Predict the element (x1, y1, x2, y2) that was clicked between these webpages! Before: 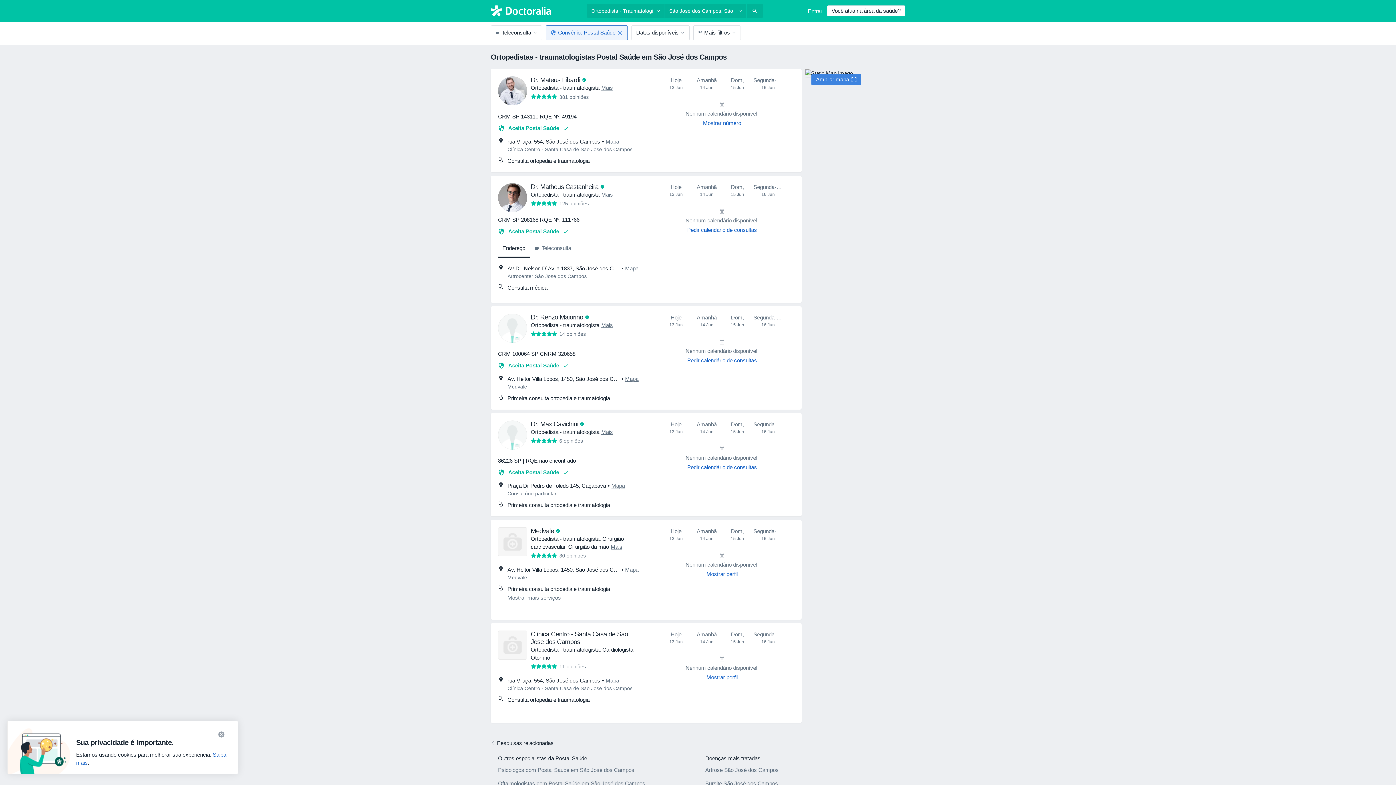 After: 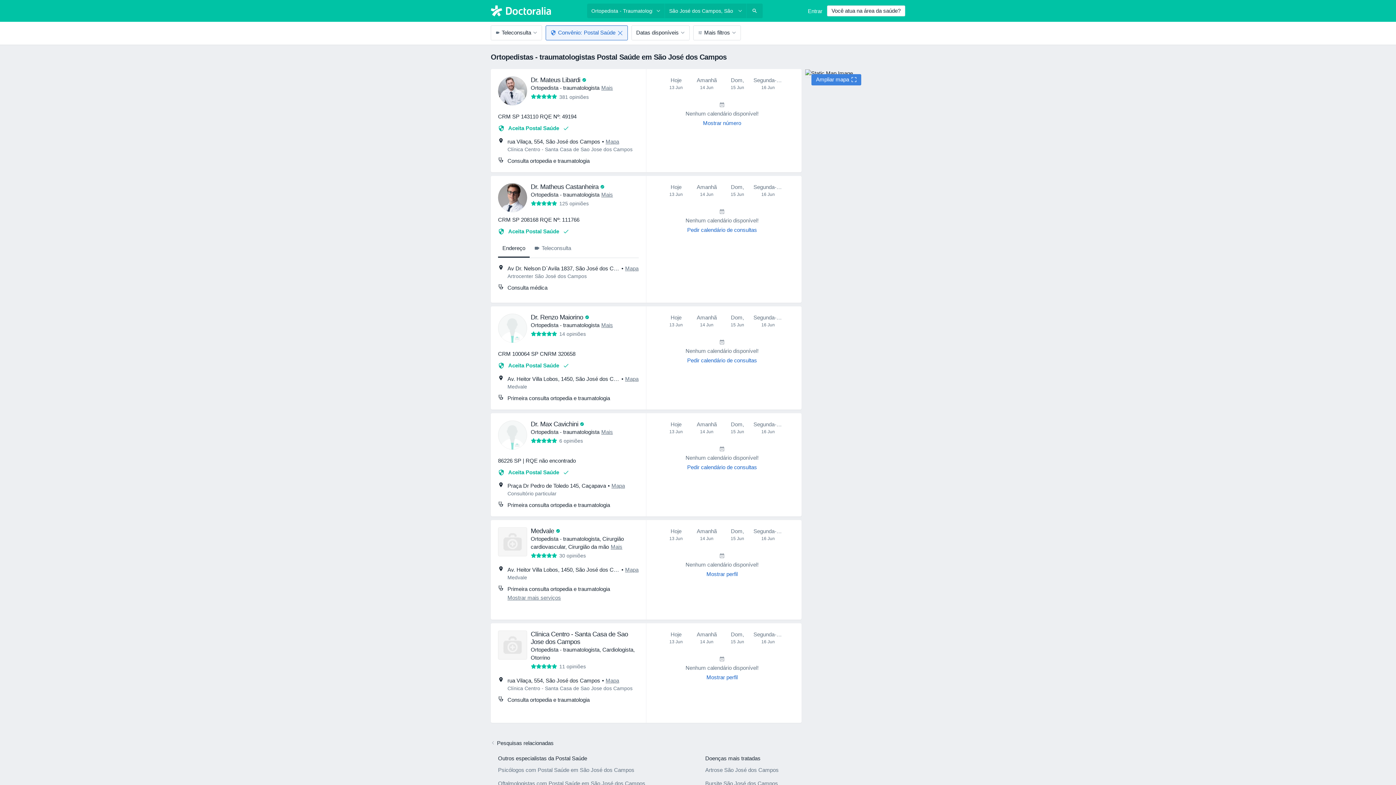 Action: bbox: (213, 729, 229, 740)